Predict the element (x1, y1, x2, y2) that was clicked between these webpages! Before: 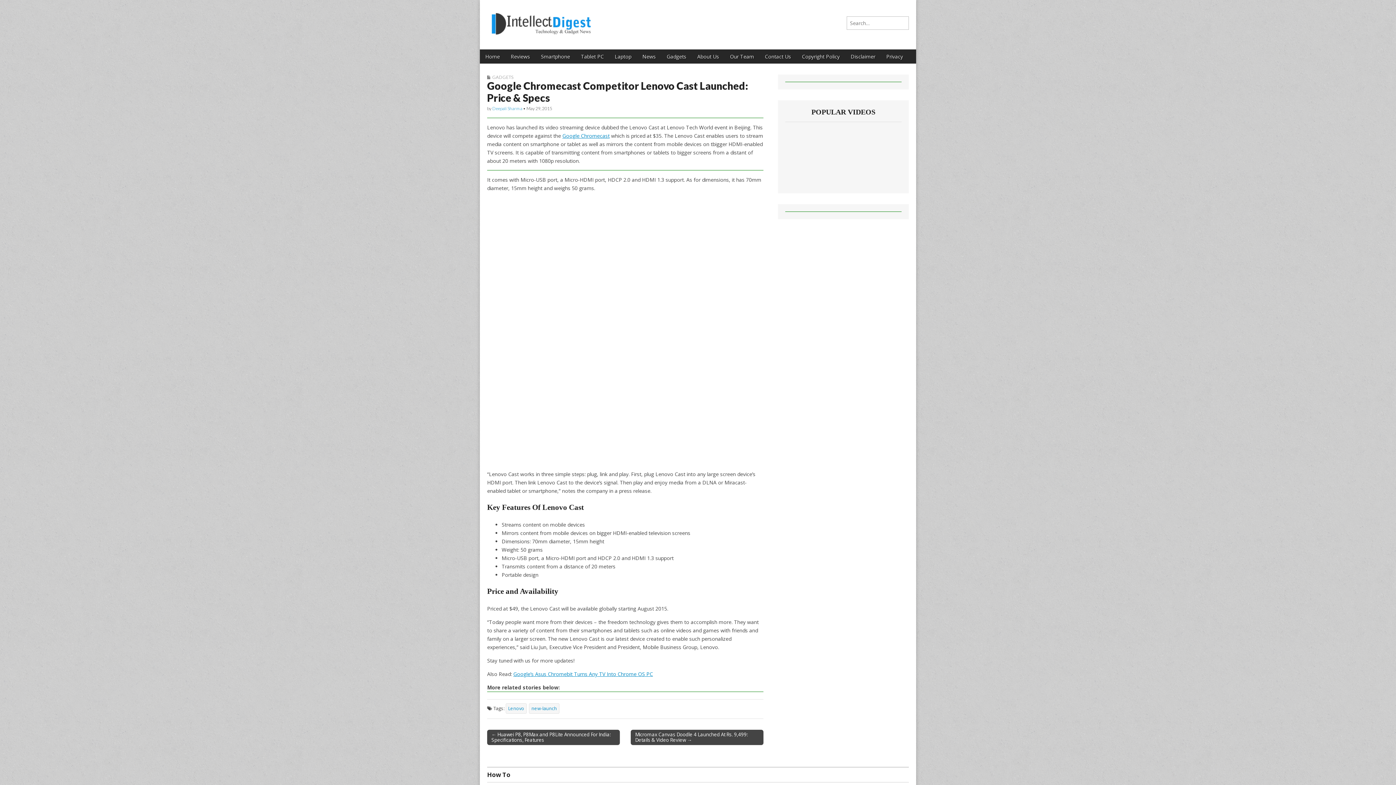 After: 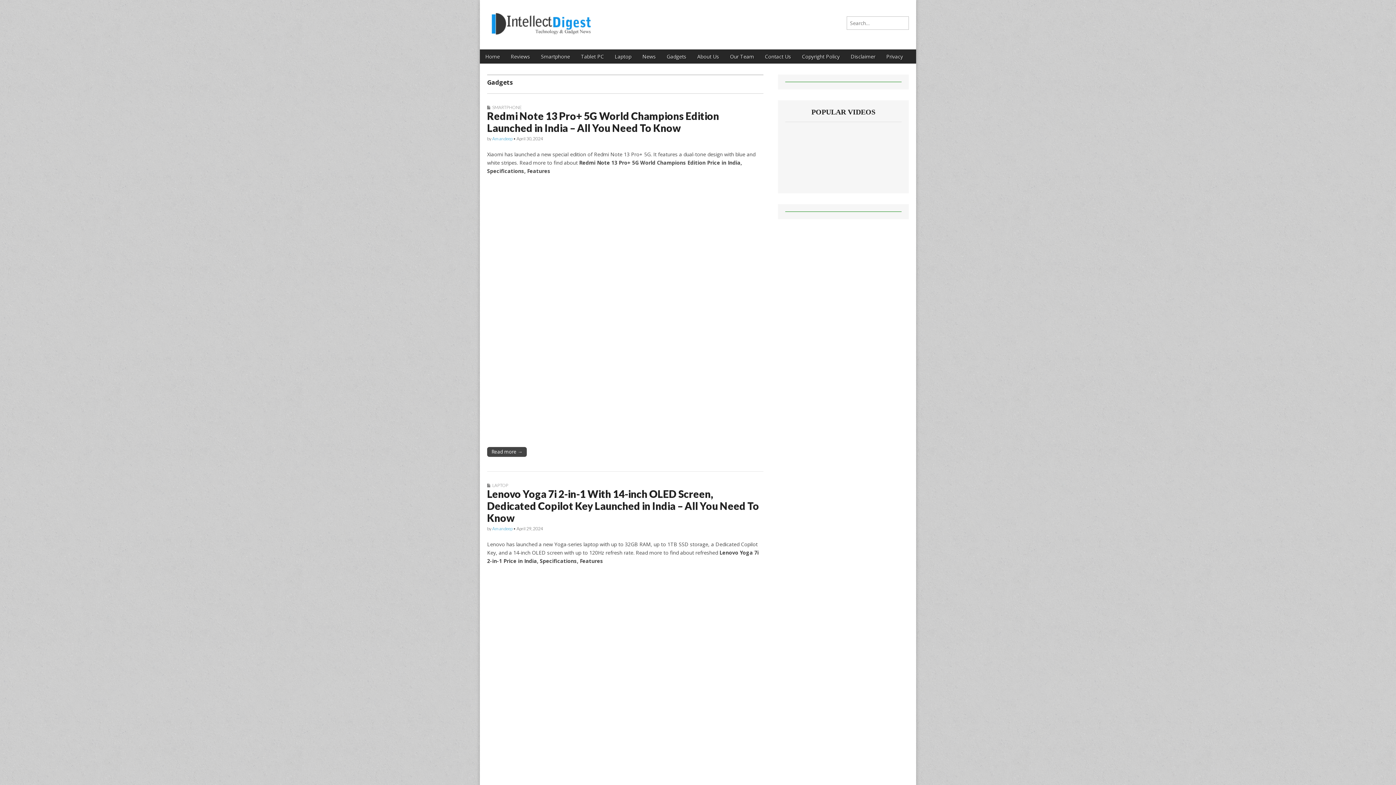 Action: bbox: (492, 74, 513, 80) label: GADGETS